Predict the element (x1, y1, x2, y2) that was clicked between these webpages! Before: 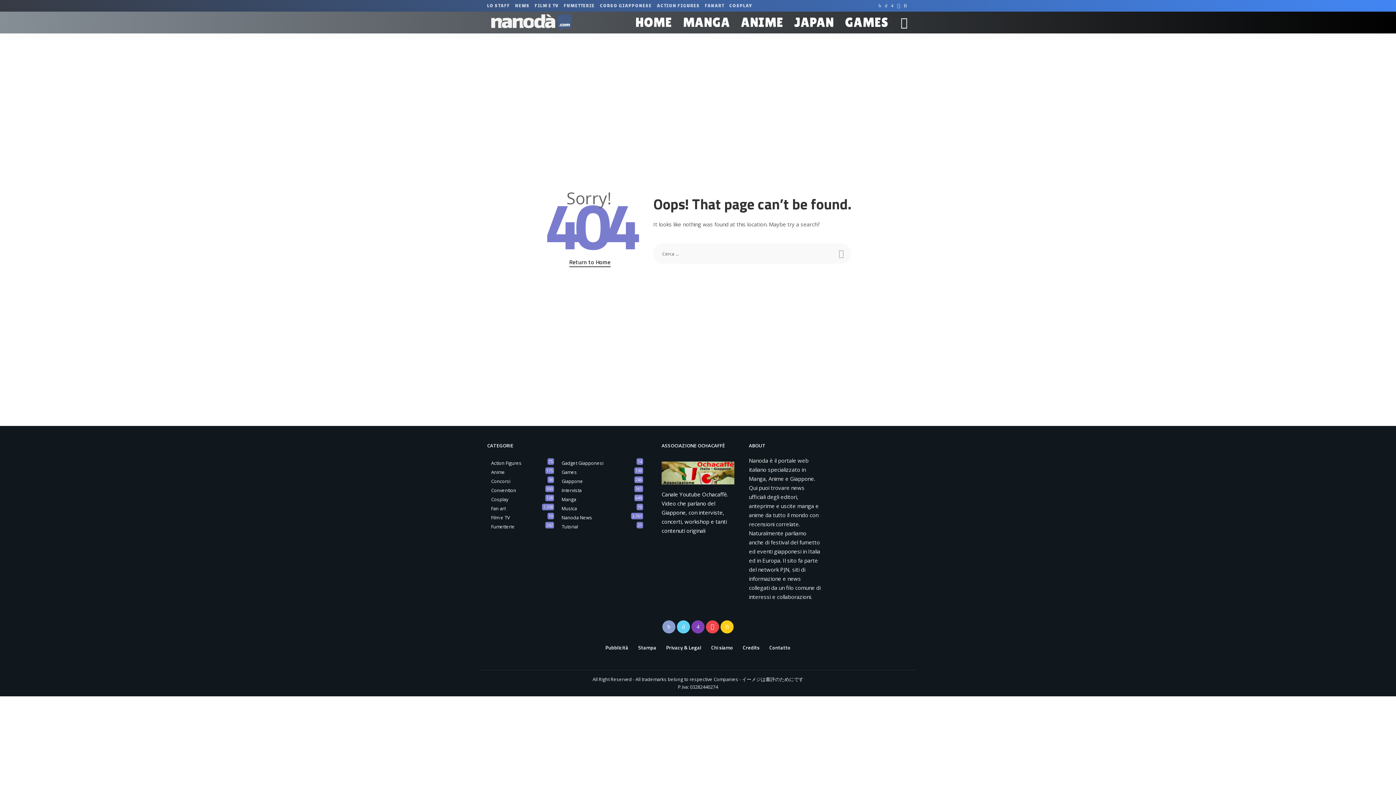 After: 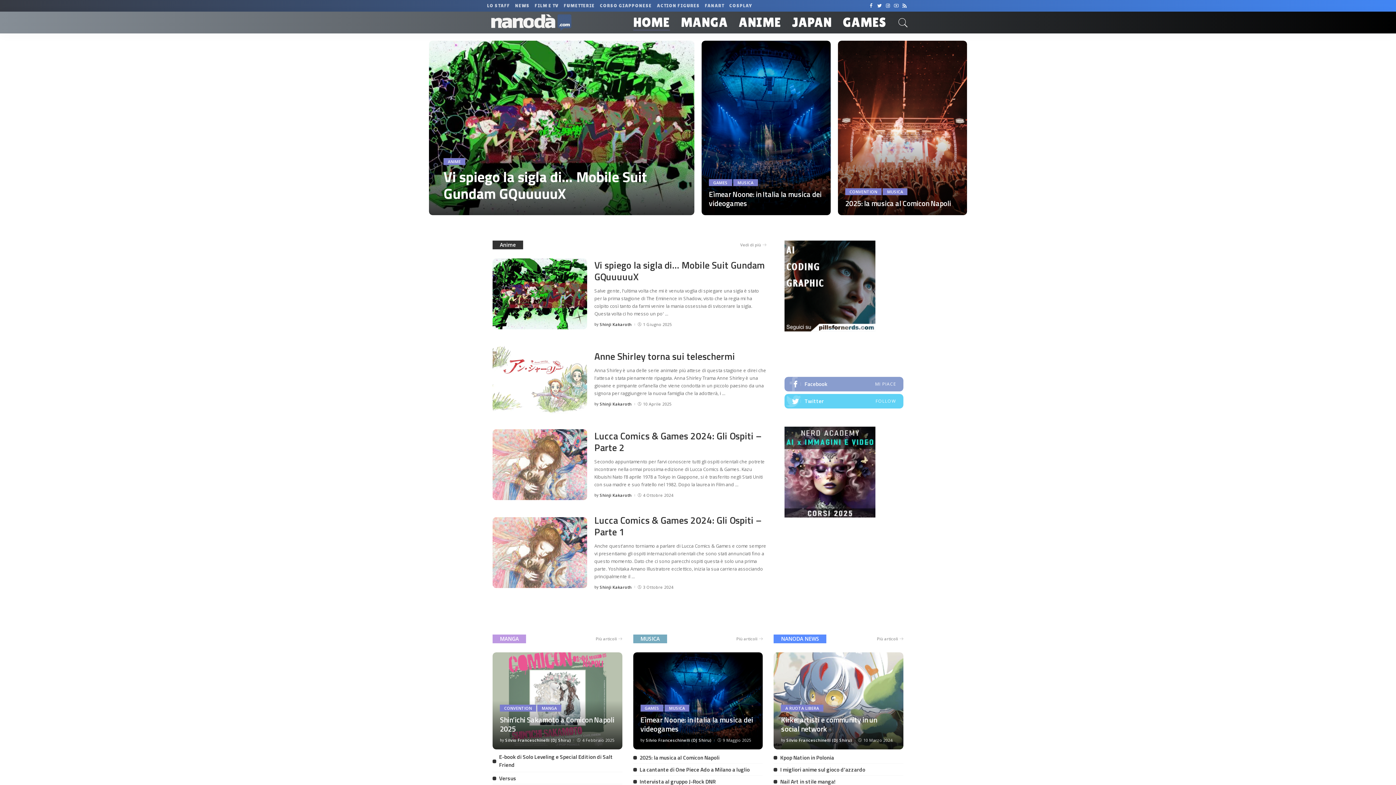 Action: bbox: (630, 11, 677, 33) label: HOME